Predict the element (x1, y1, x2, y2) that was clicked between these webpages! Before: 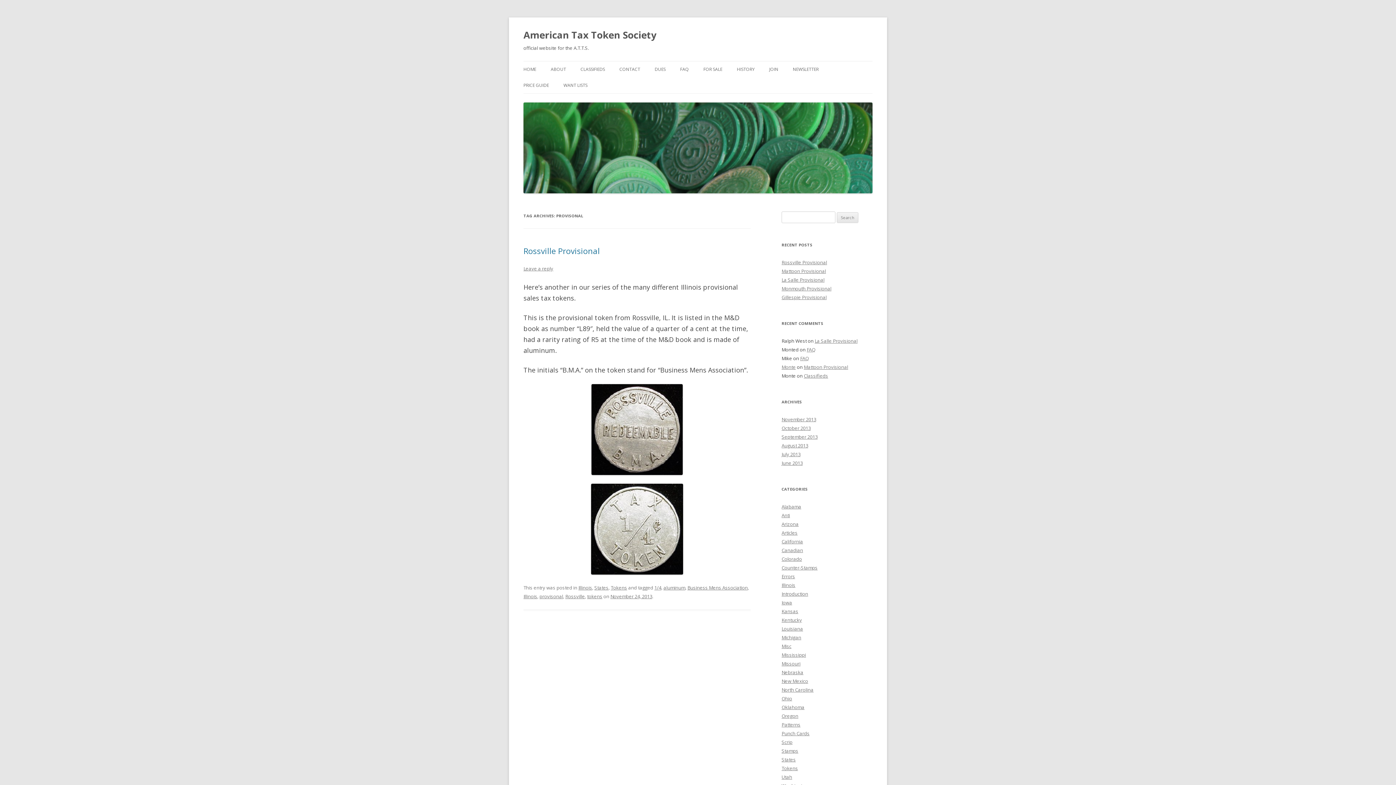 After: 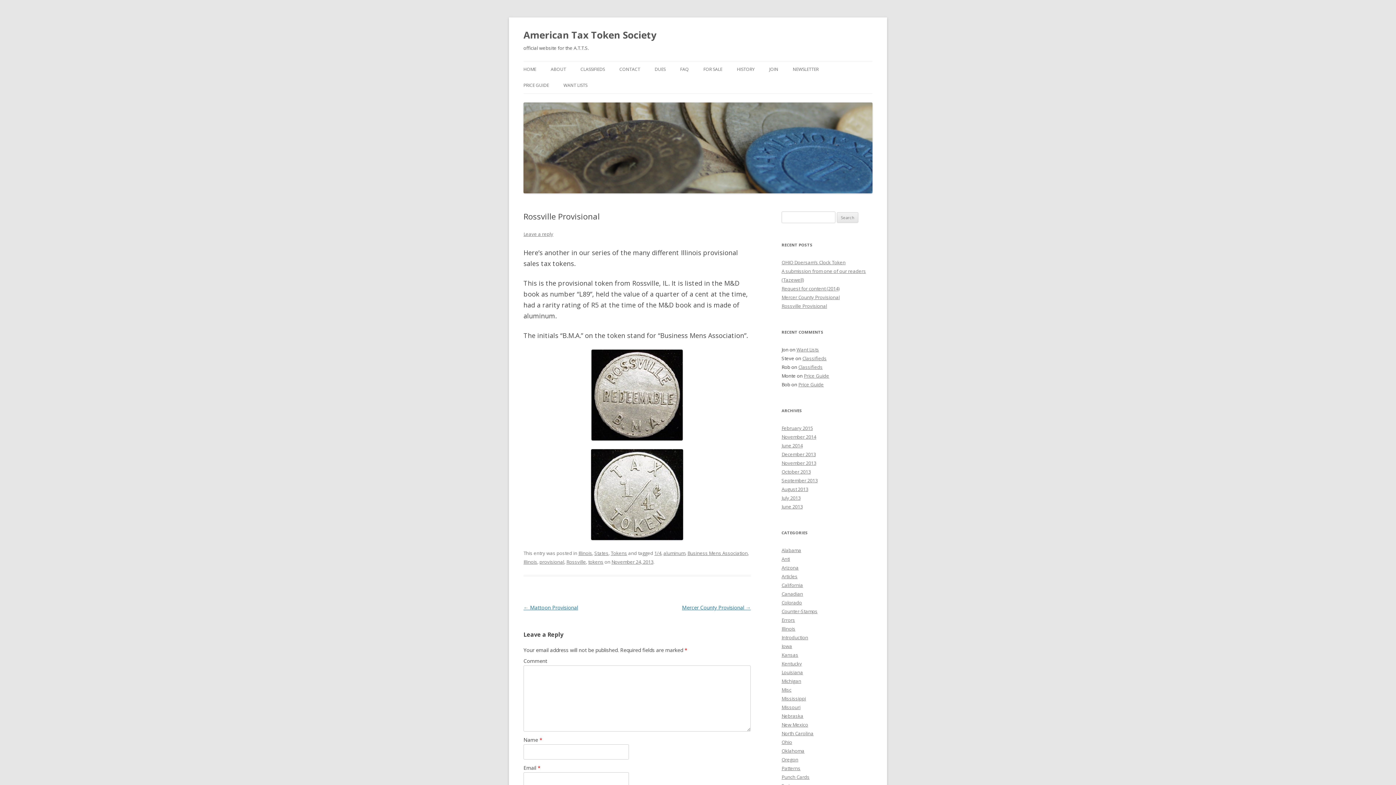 Action: label: Rossville Provisional bbox: (523, 245, 600, 256)